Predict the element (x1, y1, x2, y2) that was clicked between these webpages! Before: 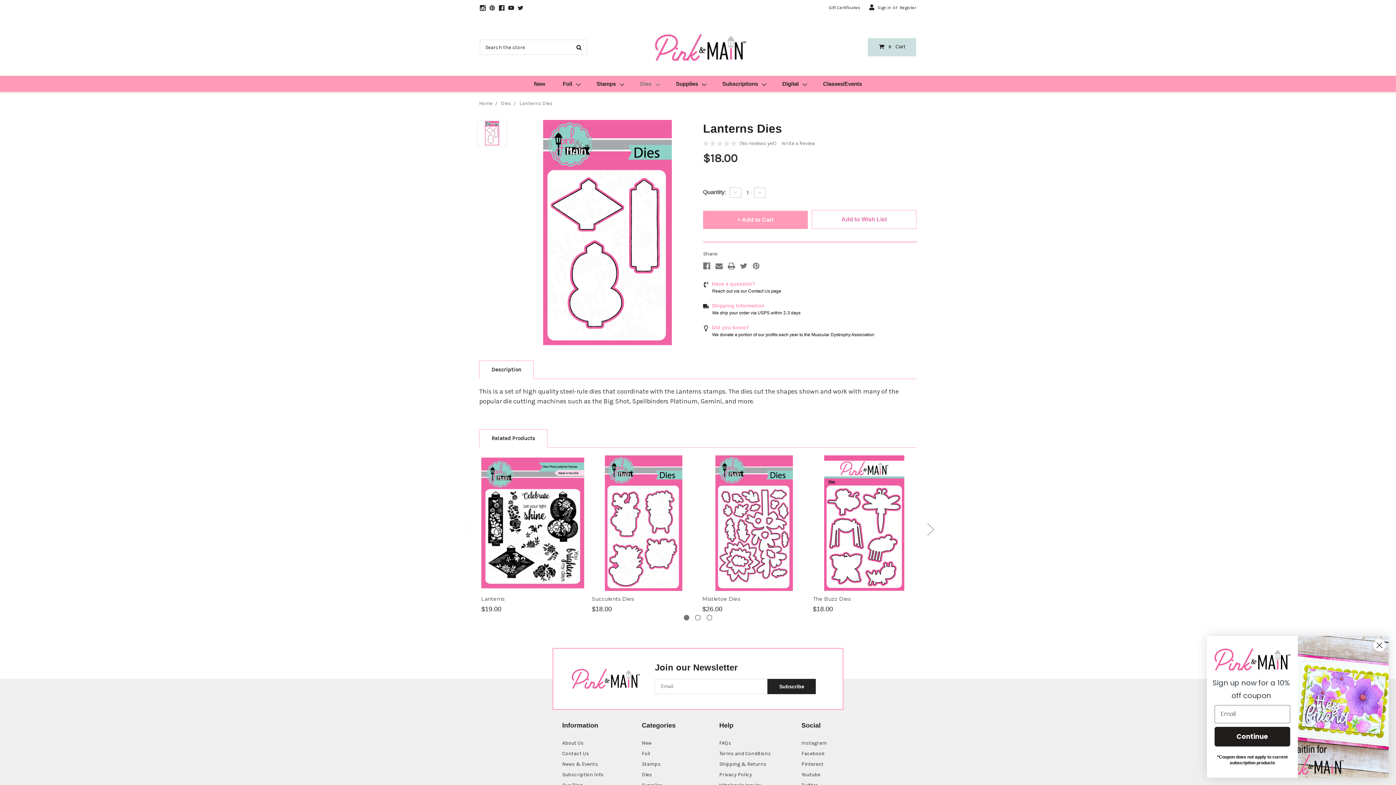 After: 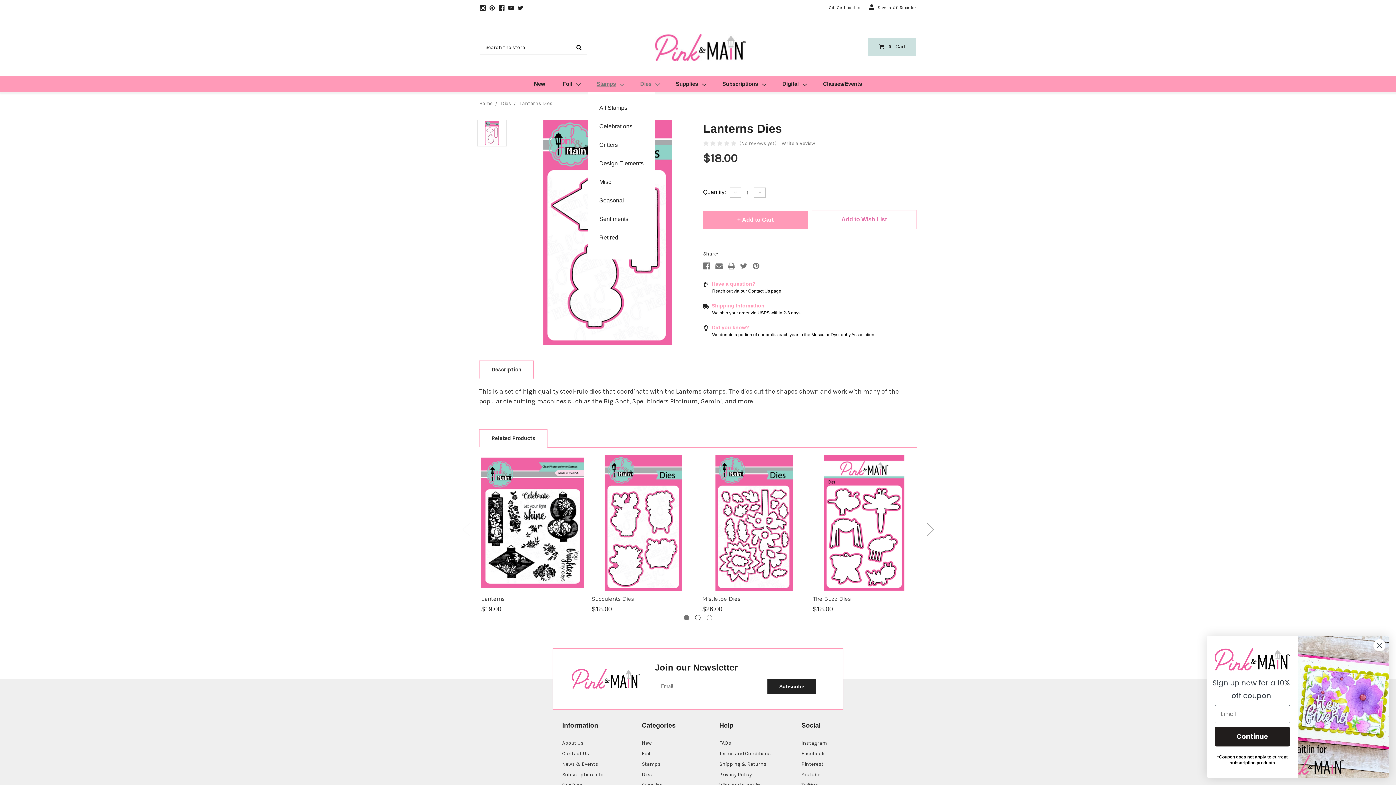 Action: bbox: (588, 76, 631, 91) label: Stamps